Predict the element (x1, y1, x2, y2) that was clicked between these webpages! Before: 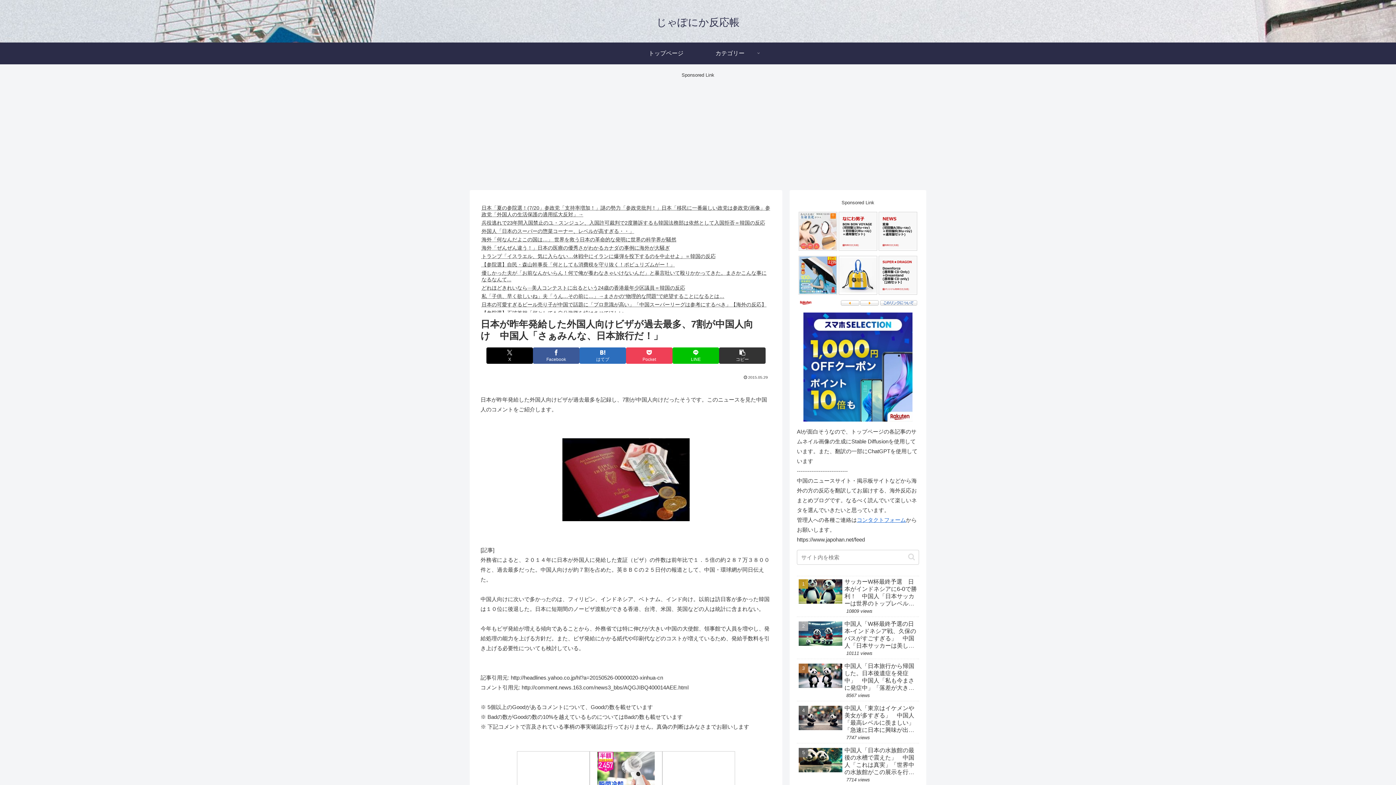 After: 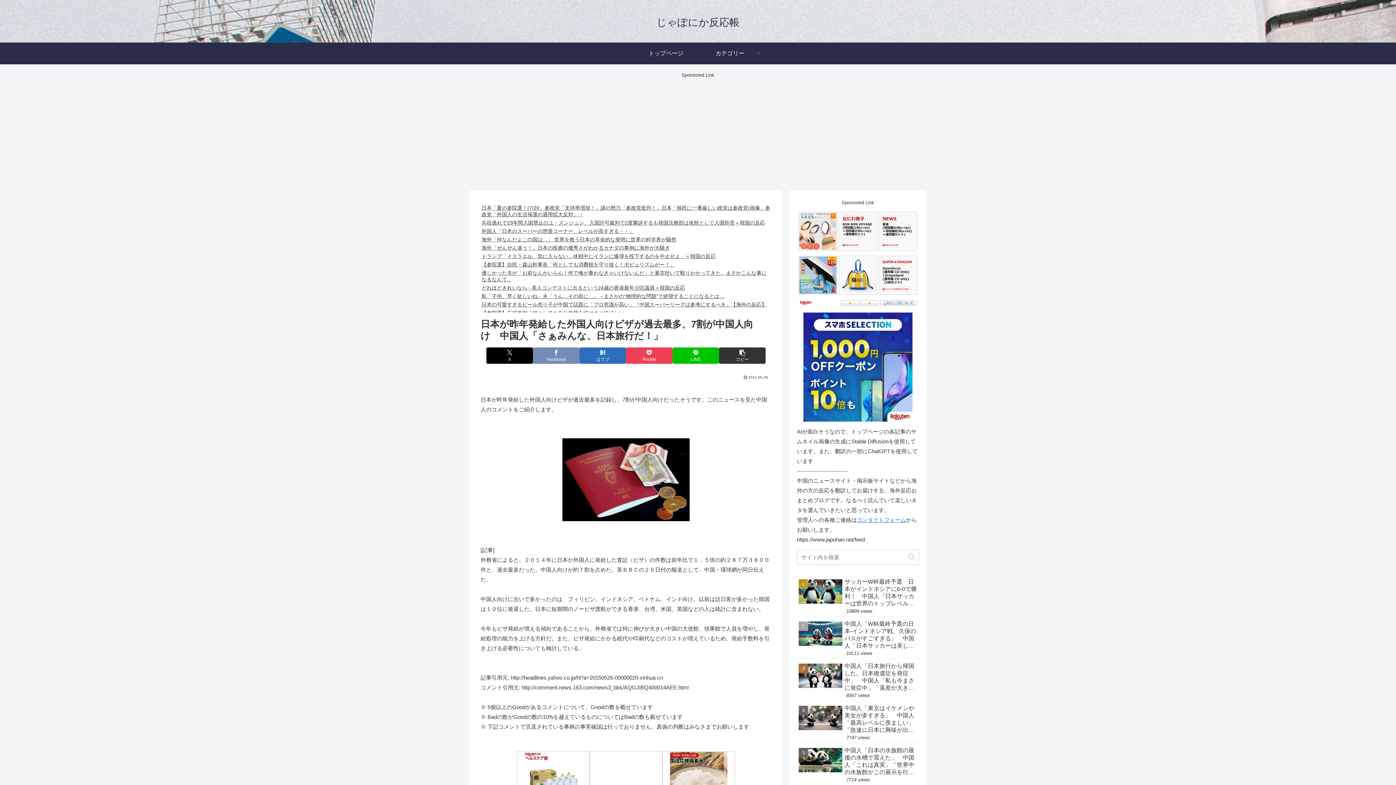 Action: bbox: (533, 347, 579, 363) label: Facebookでシェア